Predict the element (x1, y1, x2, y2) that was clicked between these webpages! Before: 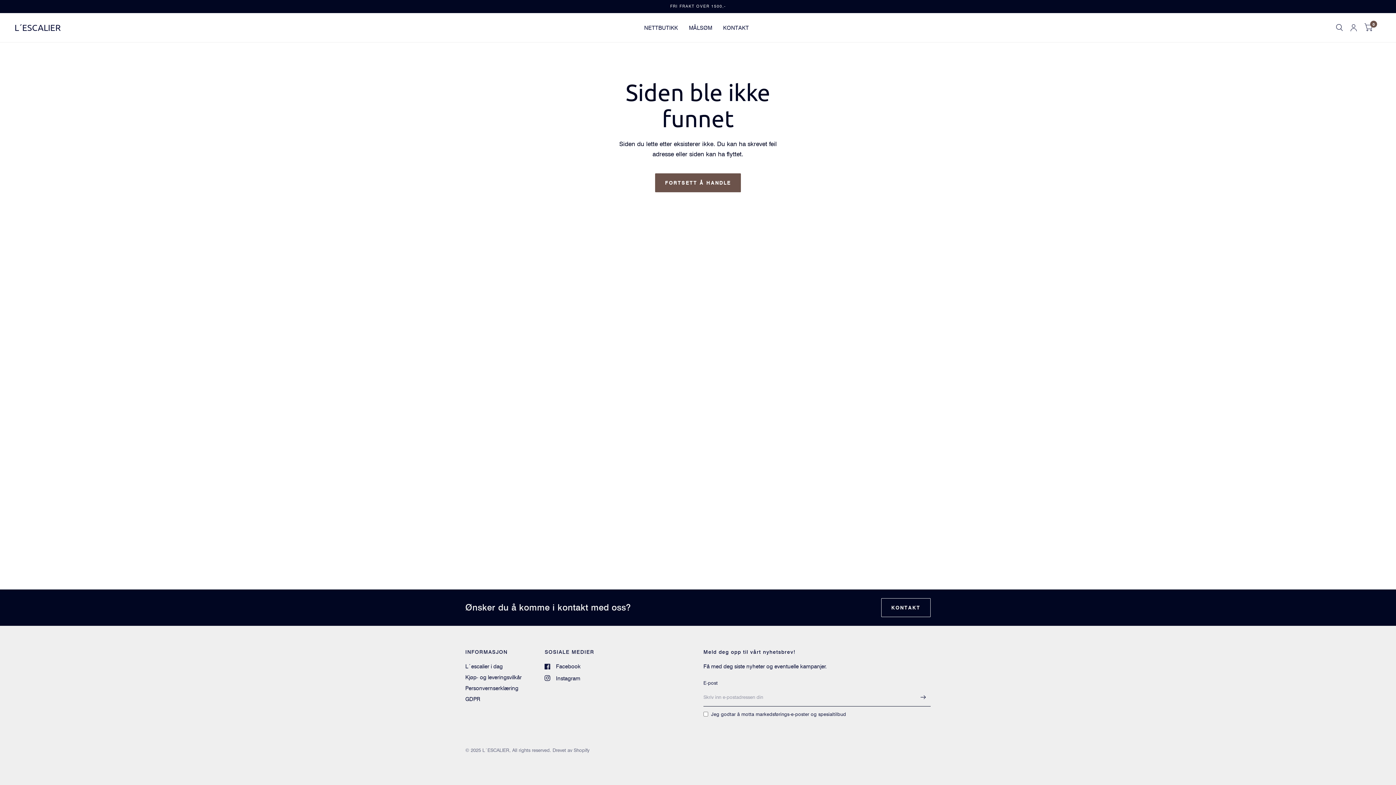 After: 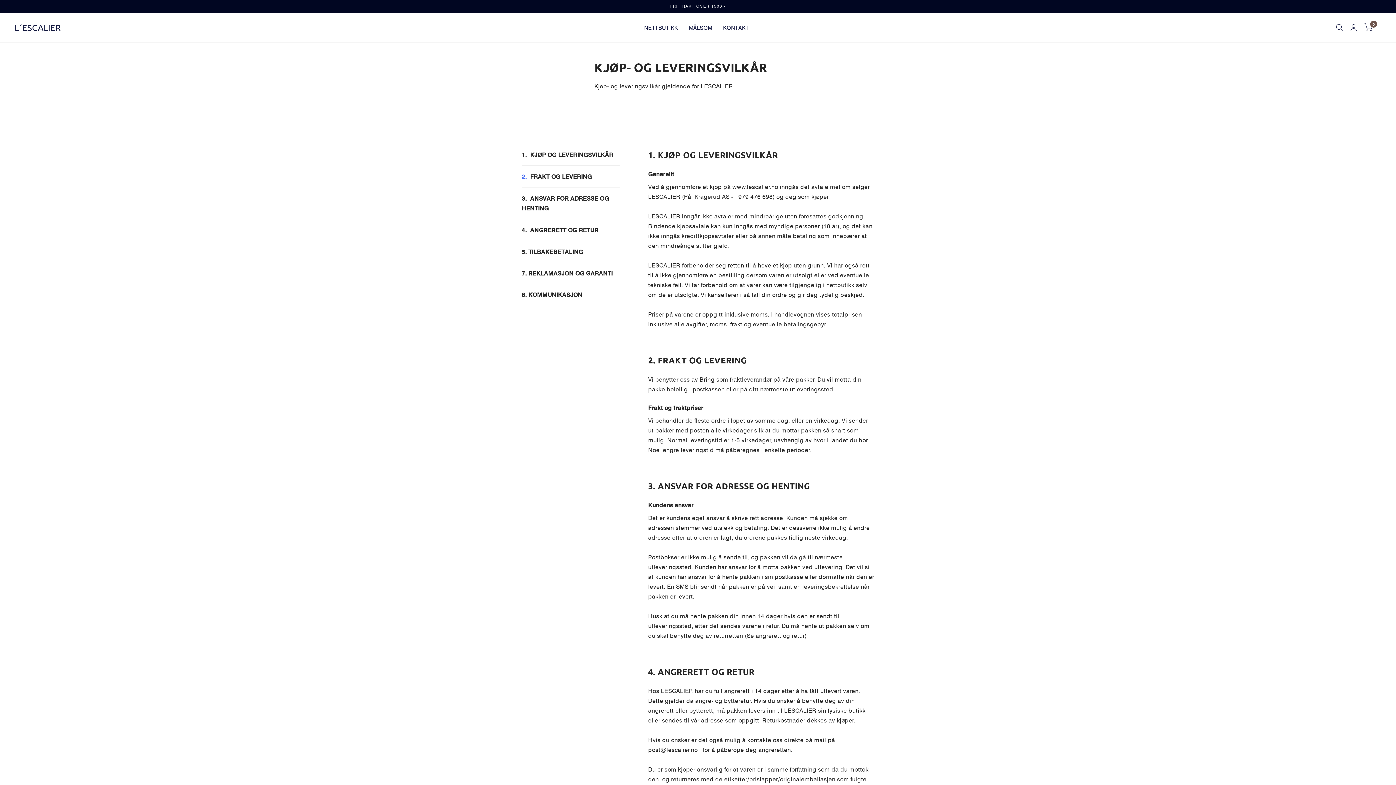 Action: bbox: (465, 674, 521, 681) label: Kjøp- og leveringsvilkår